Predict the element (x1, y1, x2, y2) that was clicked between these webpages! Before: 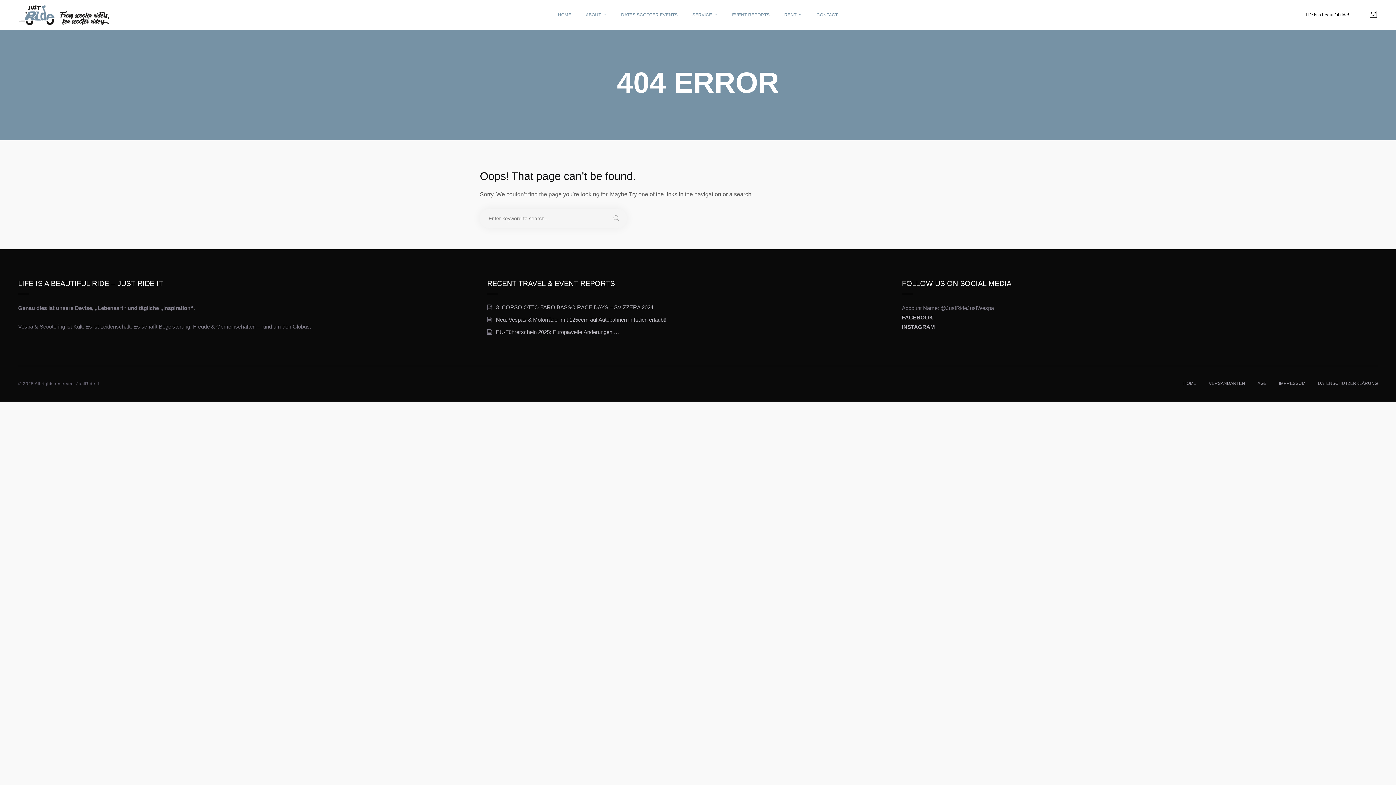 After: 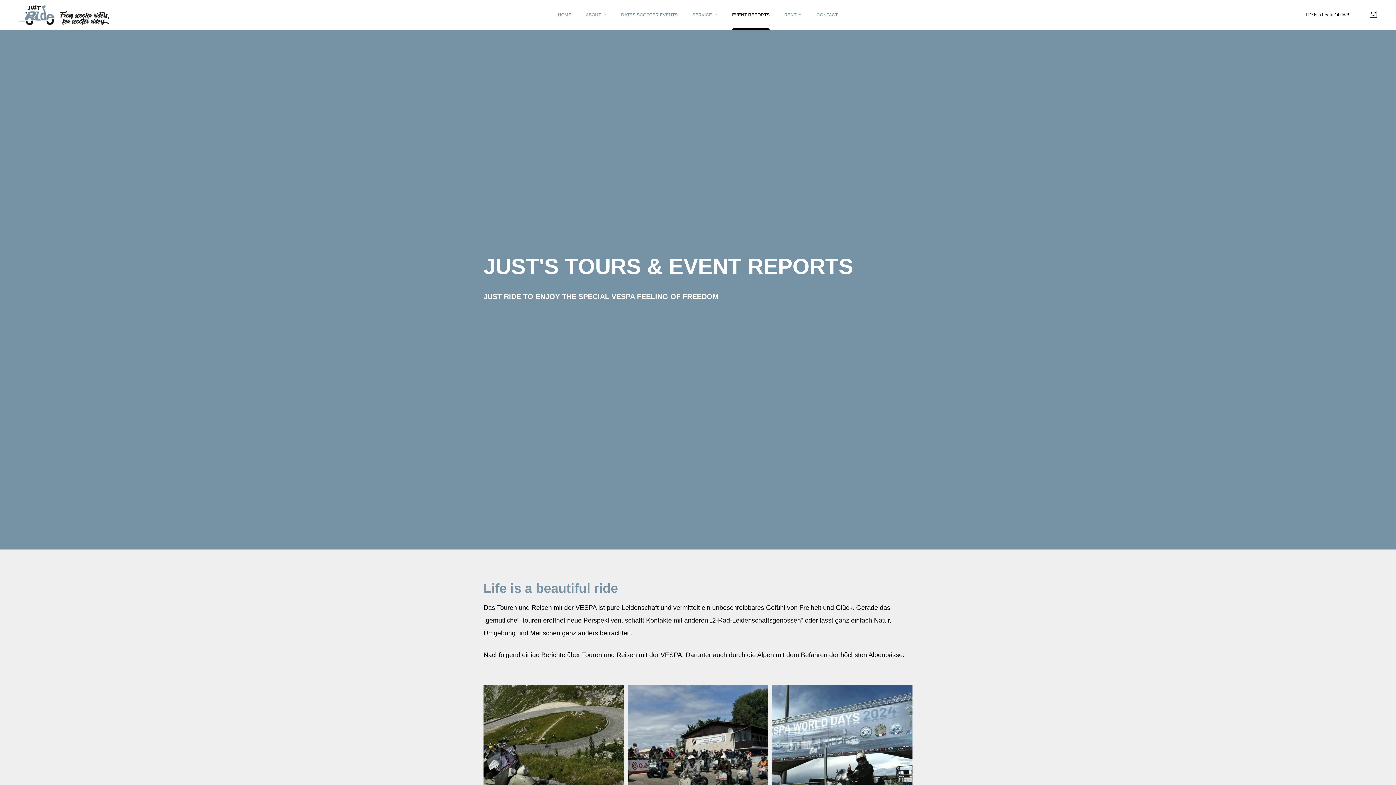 Action: label: EVENT REPORTS bbox: (724, 0, 777, 29)